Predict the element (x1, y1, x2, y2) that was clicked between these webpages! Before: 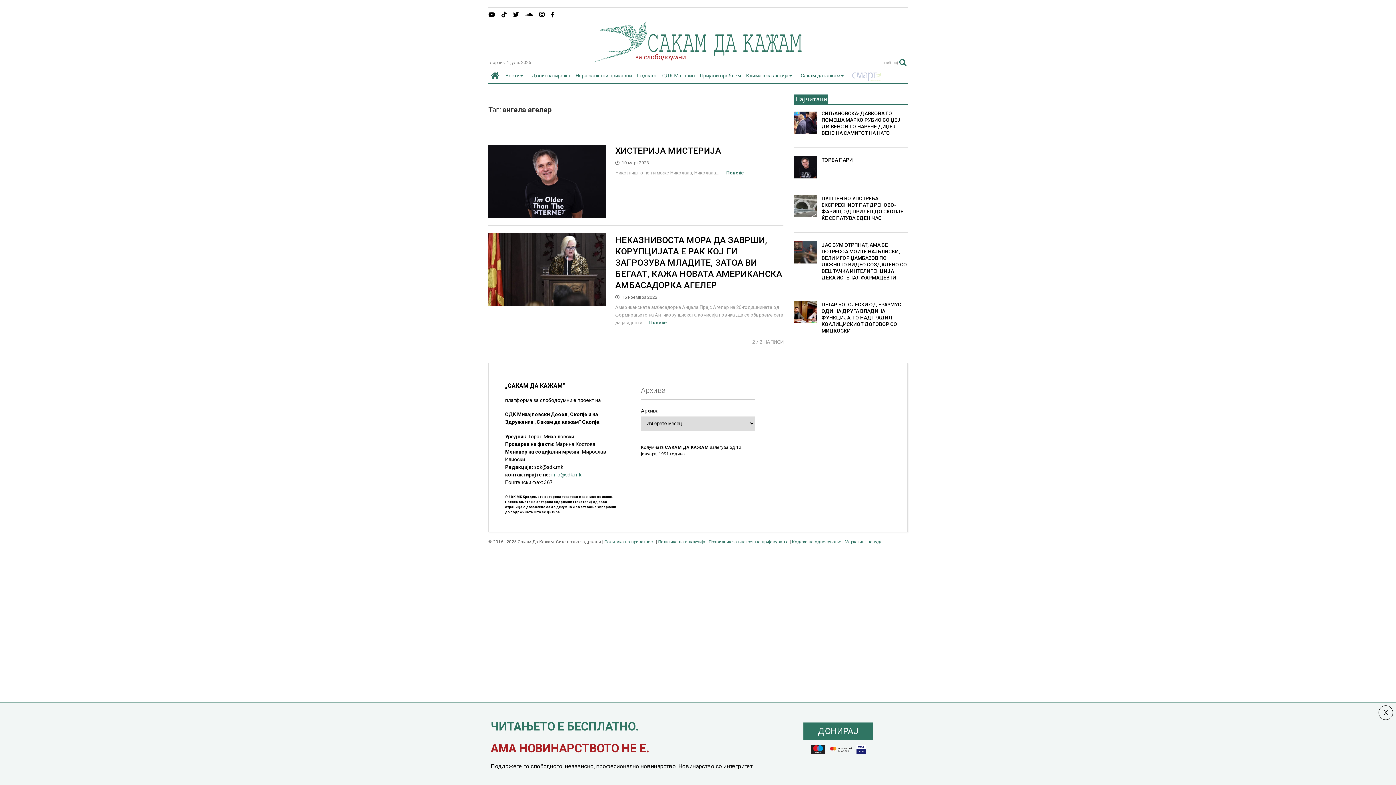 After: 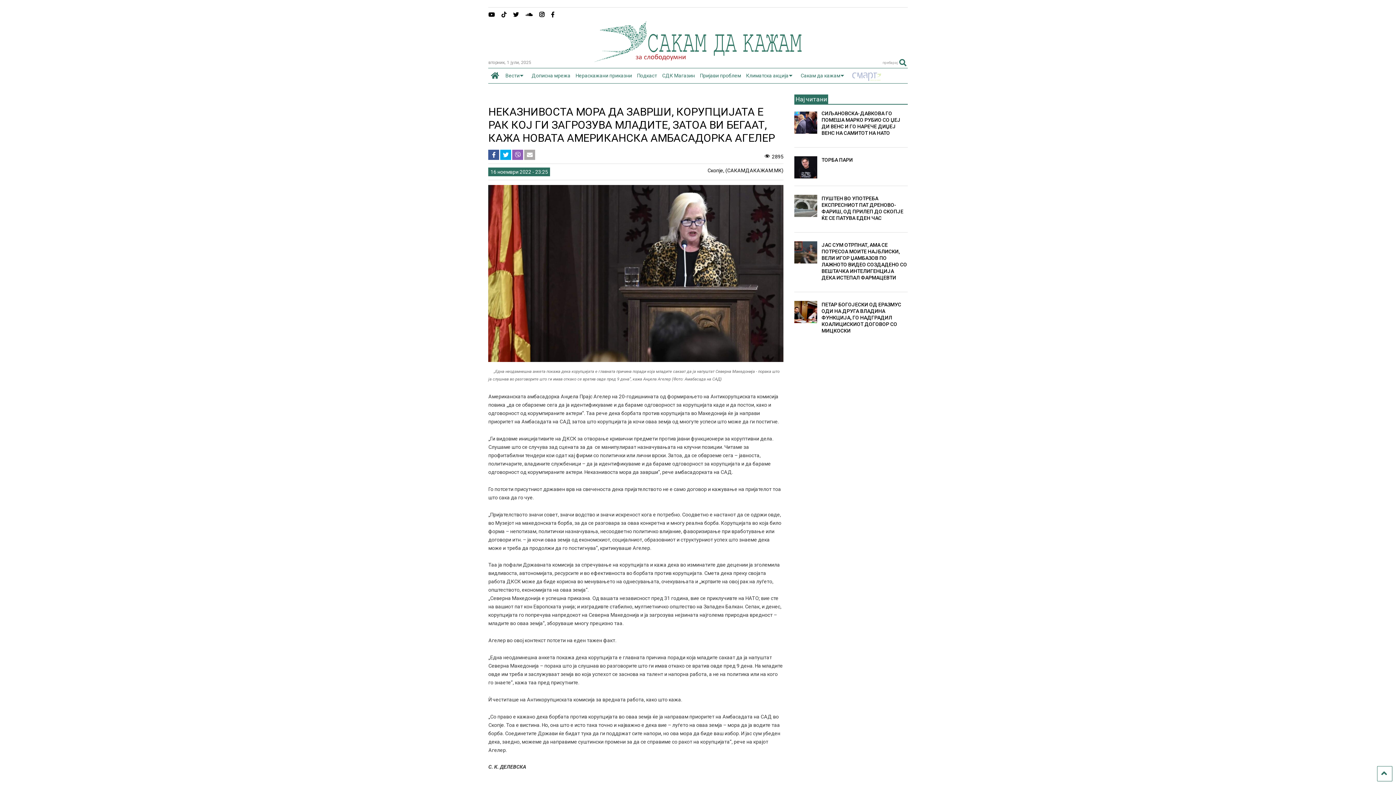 Action: bbox: (649, 320, 667, 325) label: Повеќе